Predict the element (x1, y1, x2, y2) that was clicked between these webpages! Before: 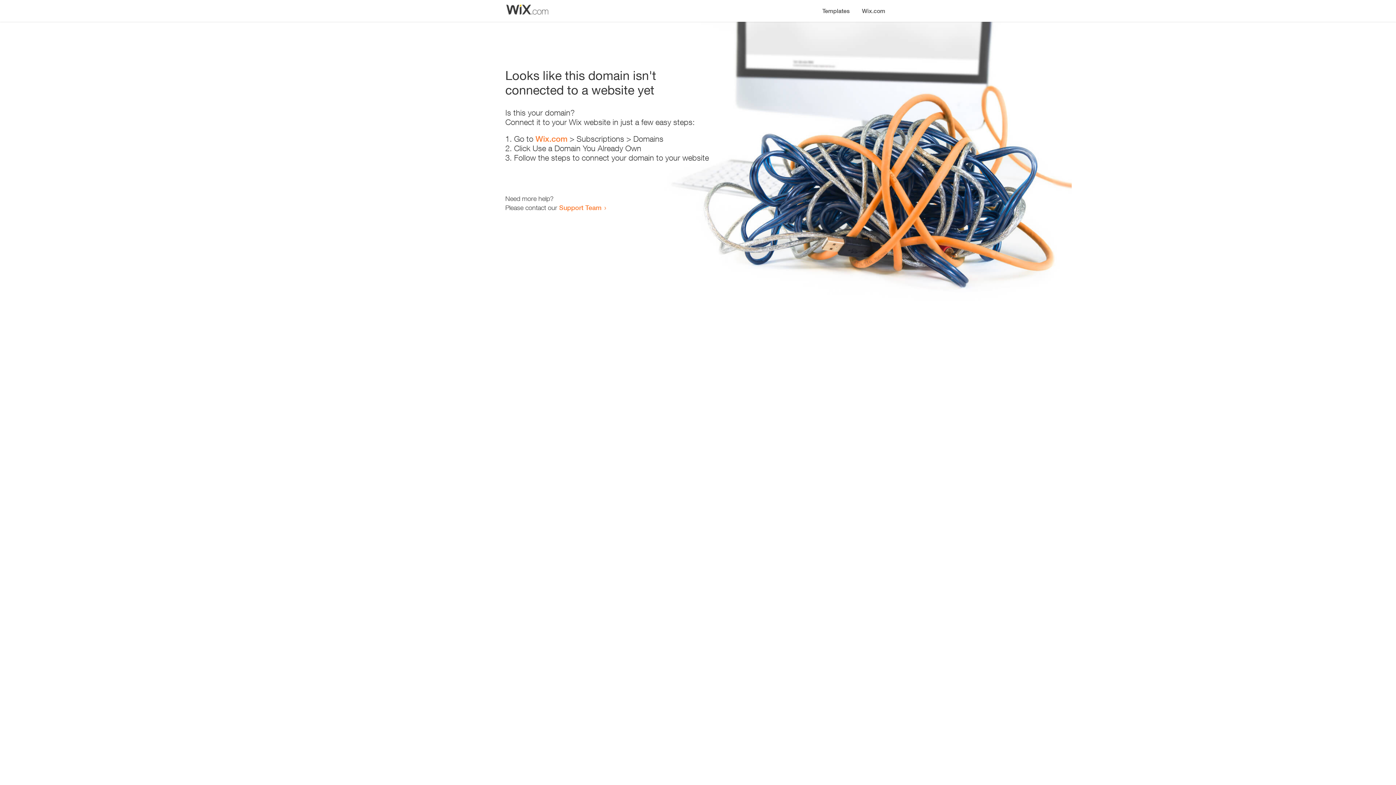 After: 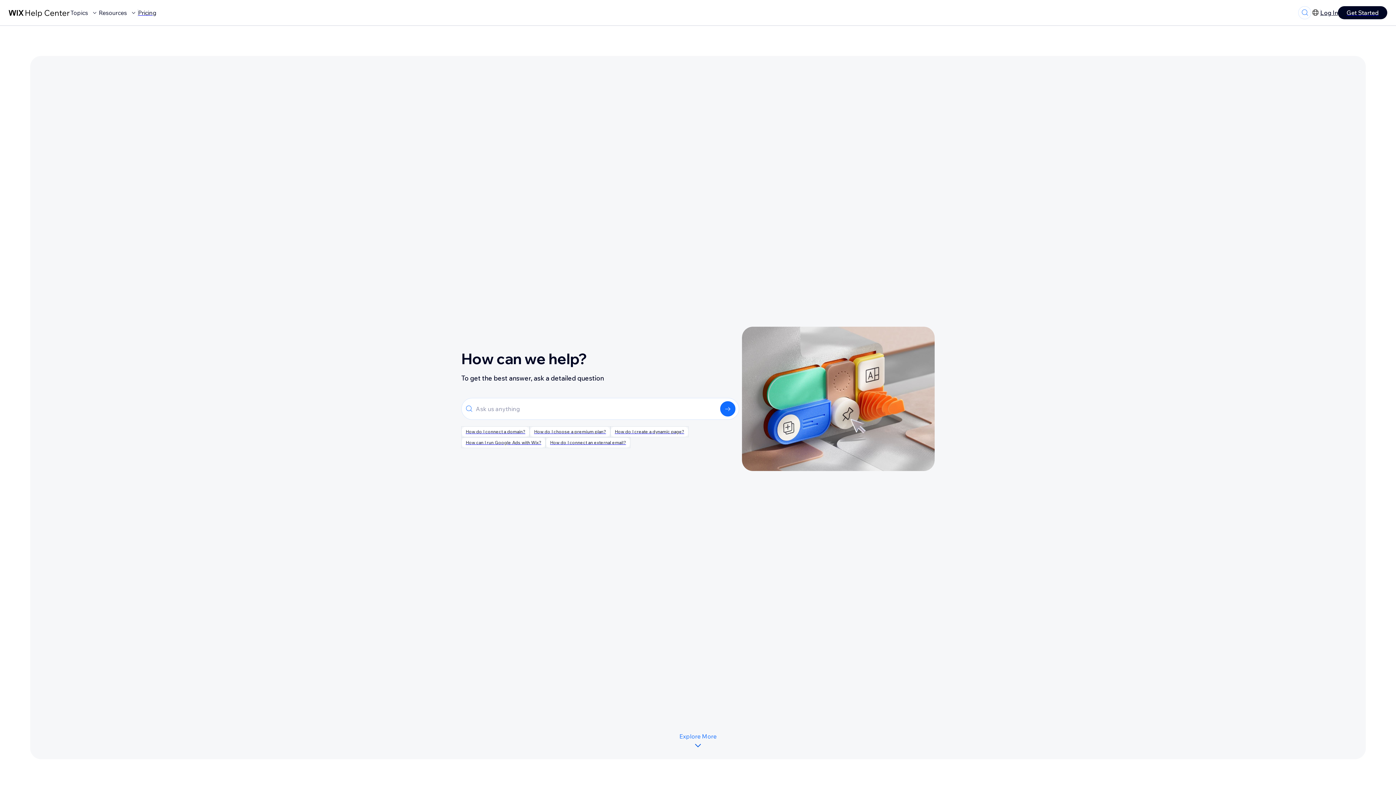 Action: label: Support Team bbox: (559, 203, 601, 211)